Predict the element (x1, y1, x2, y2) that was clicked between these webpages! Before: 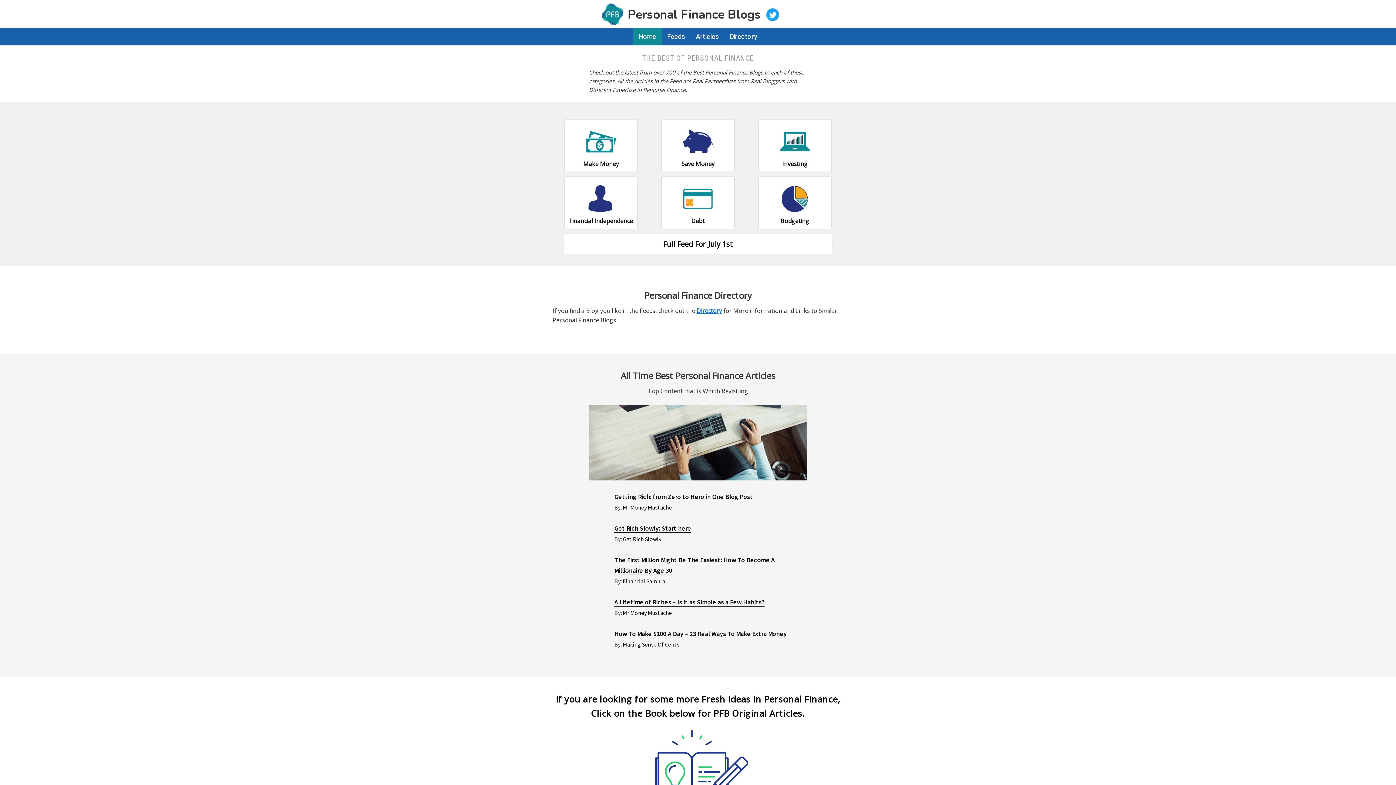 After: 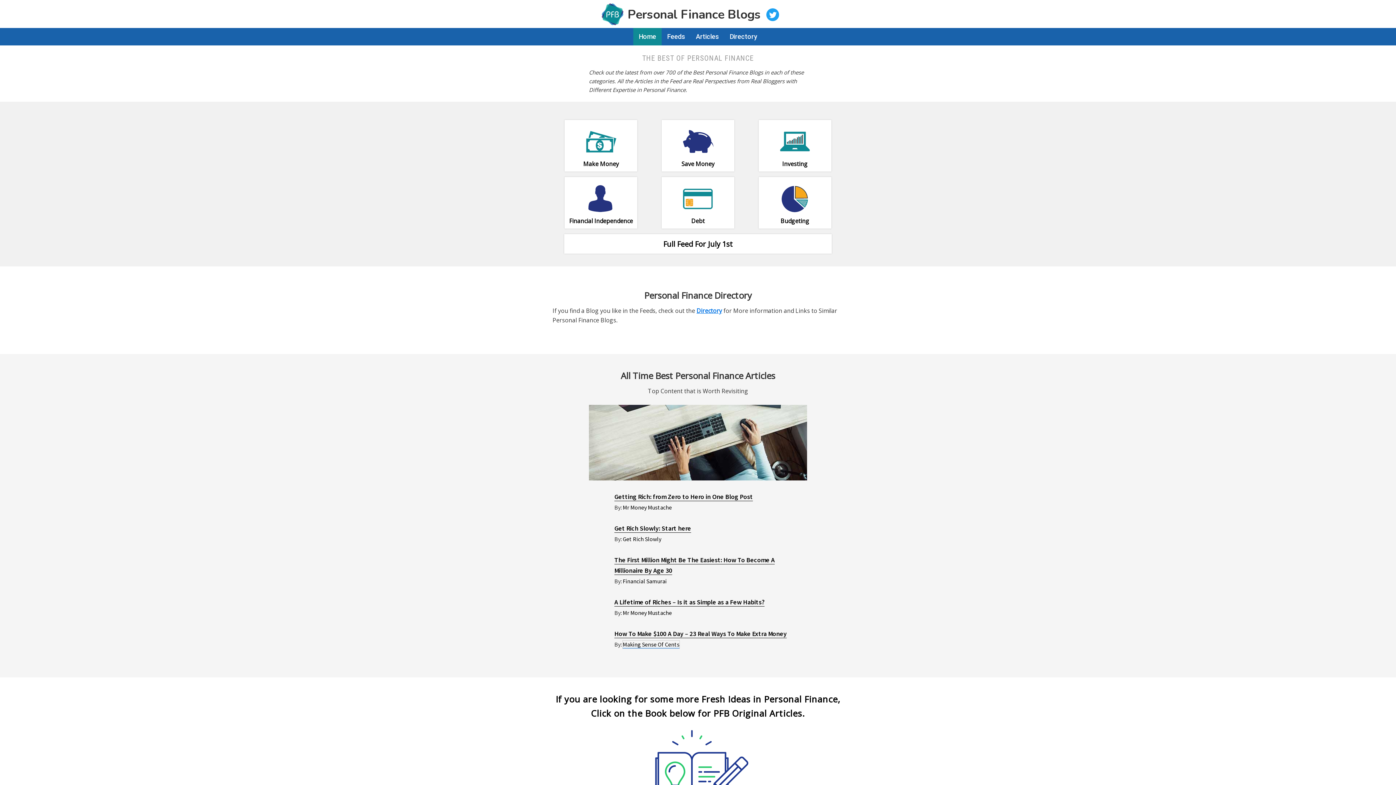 Action: bbox: (622, 640, 679, 648) label: Making Sense Of Cents